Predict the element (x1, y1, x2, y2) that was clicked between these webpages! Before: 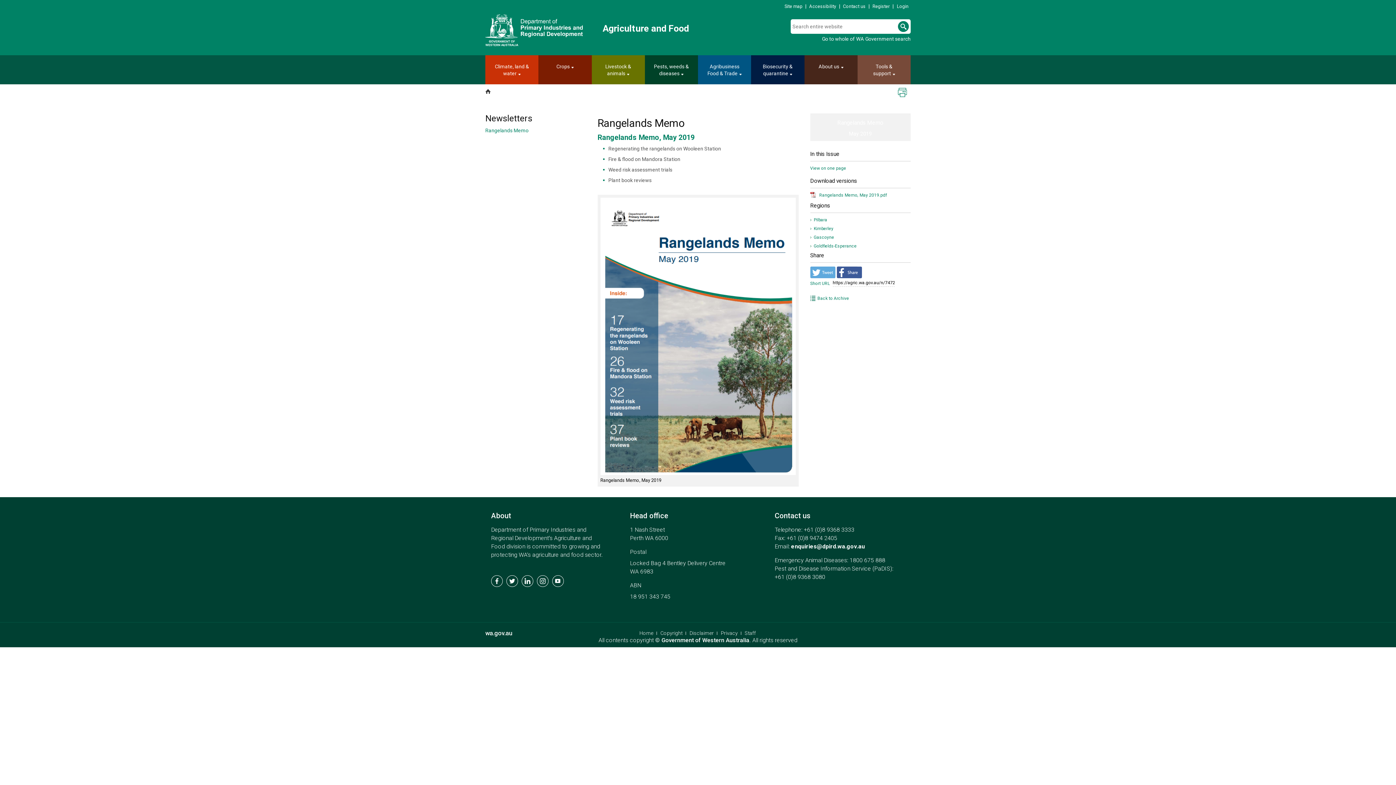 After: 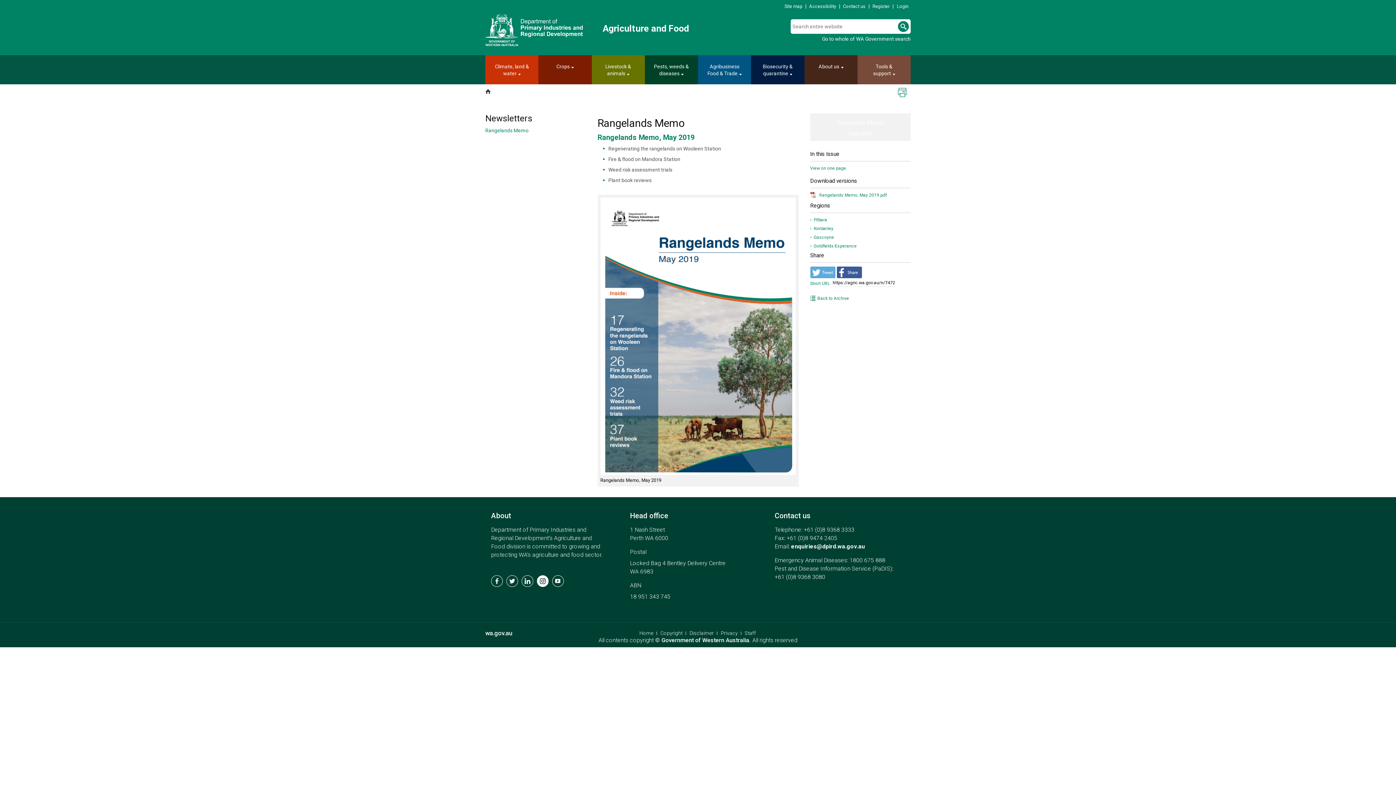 Action: bbox: (537, 575, 548, 587) label: Department of Primary Industries and Regional Development Instagram page